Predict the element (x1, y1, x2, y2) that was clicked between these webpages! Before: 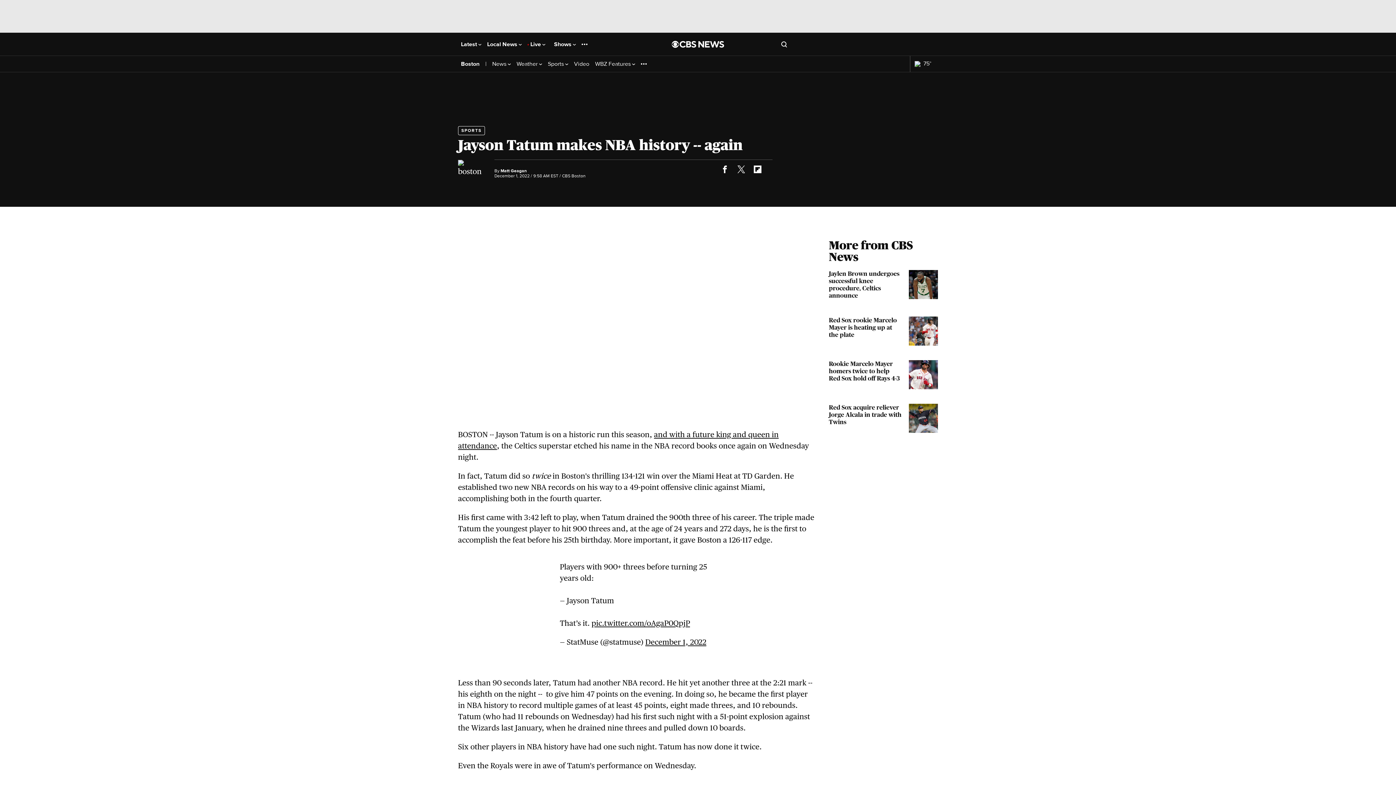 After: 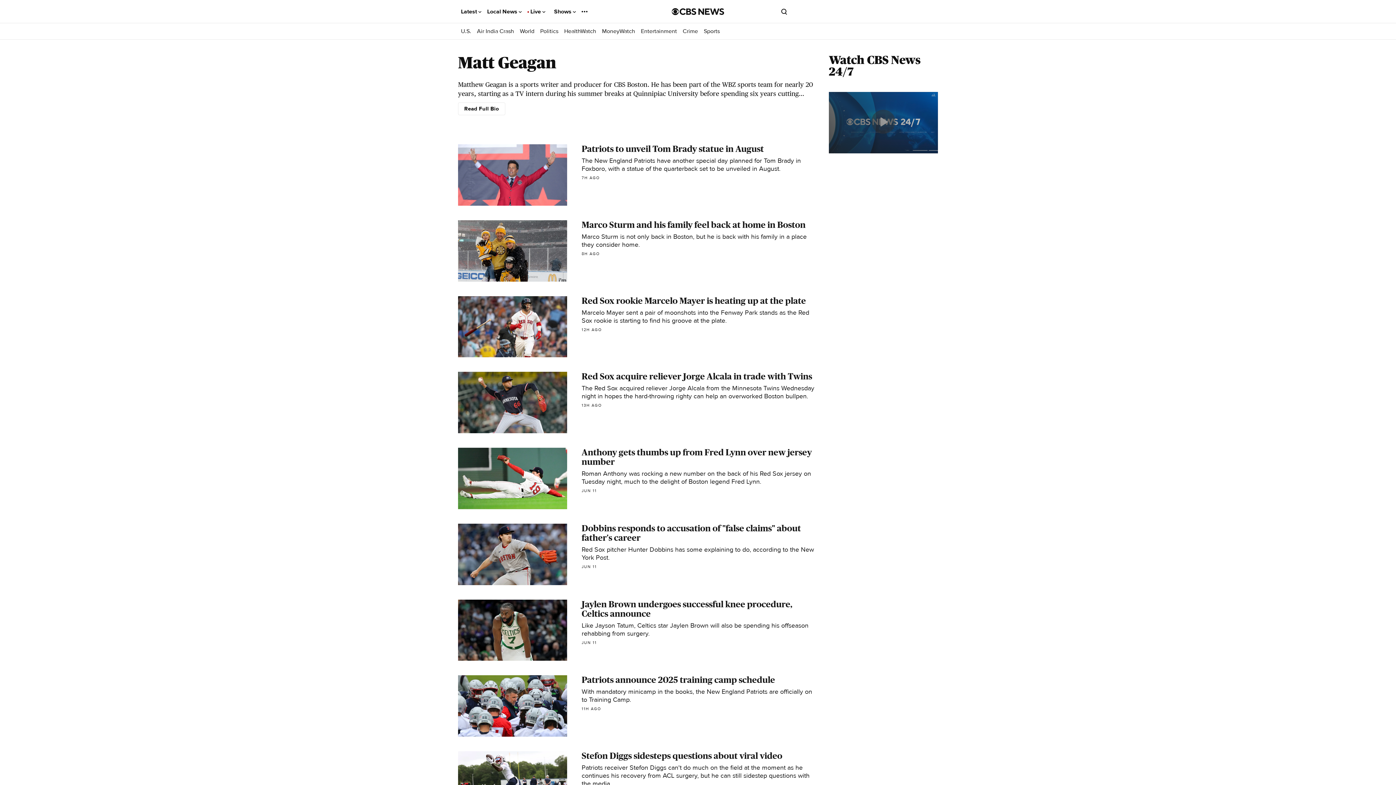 Action: label: Matt Geagan bbox: (500, 168, 526, 173)